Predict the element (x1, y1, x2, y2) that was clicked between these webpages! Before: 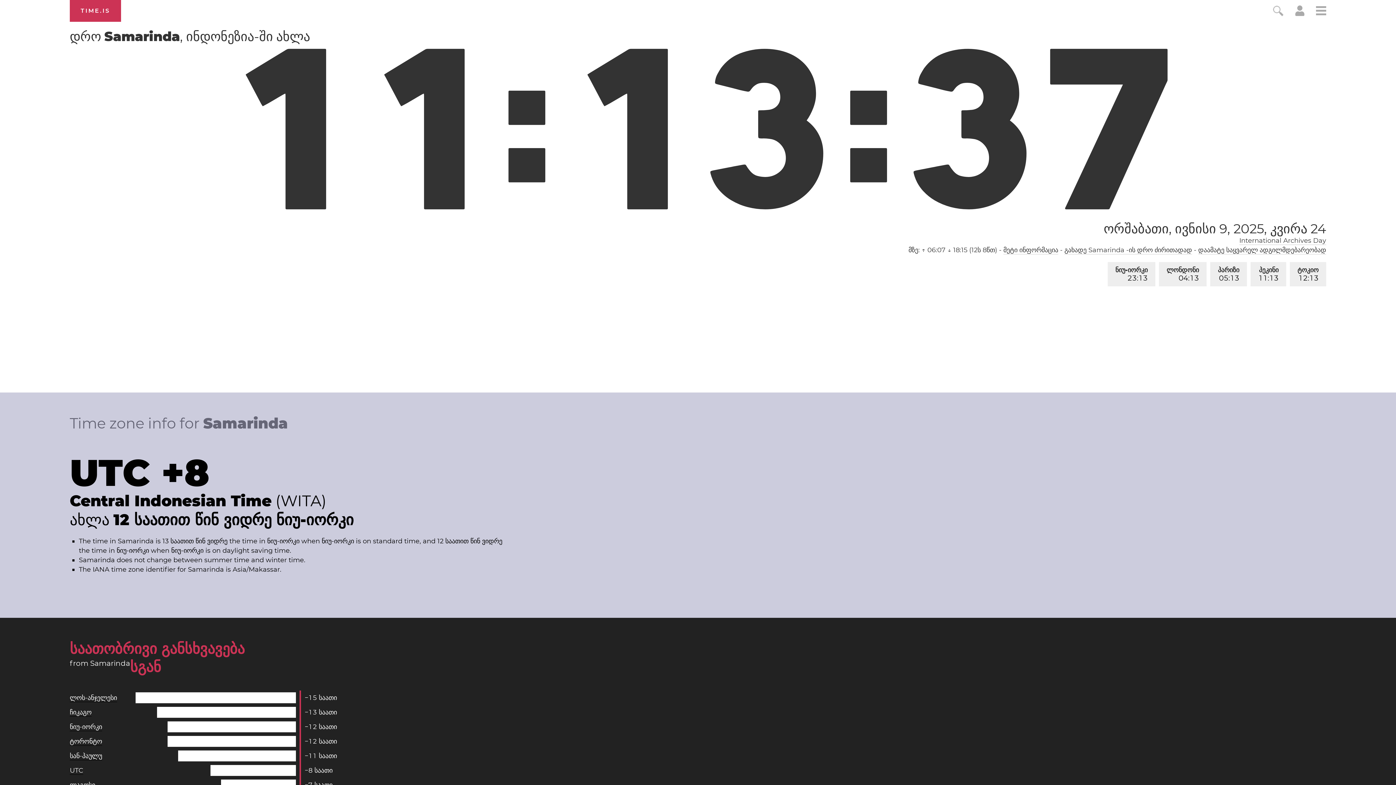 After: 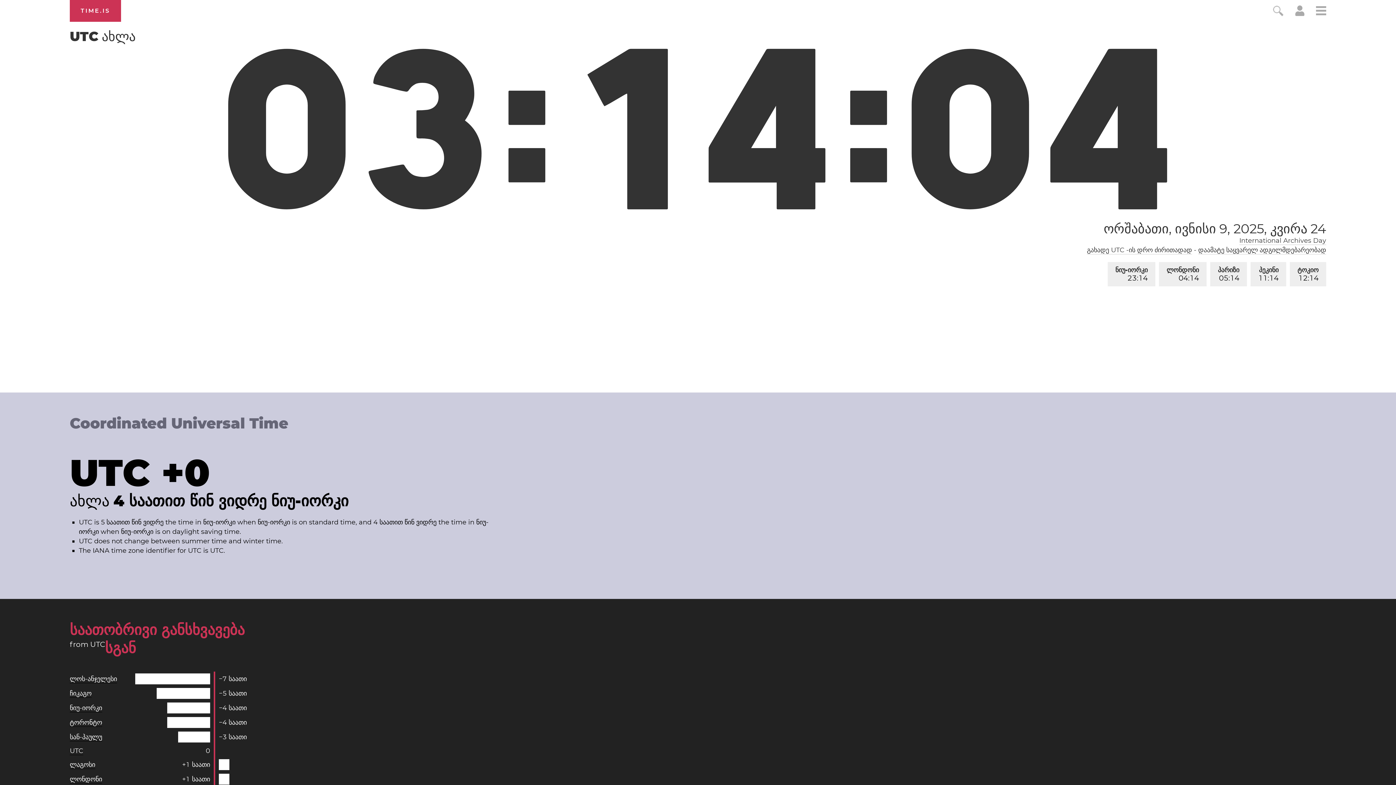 Action: label: UTC bbox: (69, 766, 83, 775)